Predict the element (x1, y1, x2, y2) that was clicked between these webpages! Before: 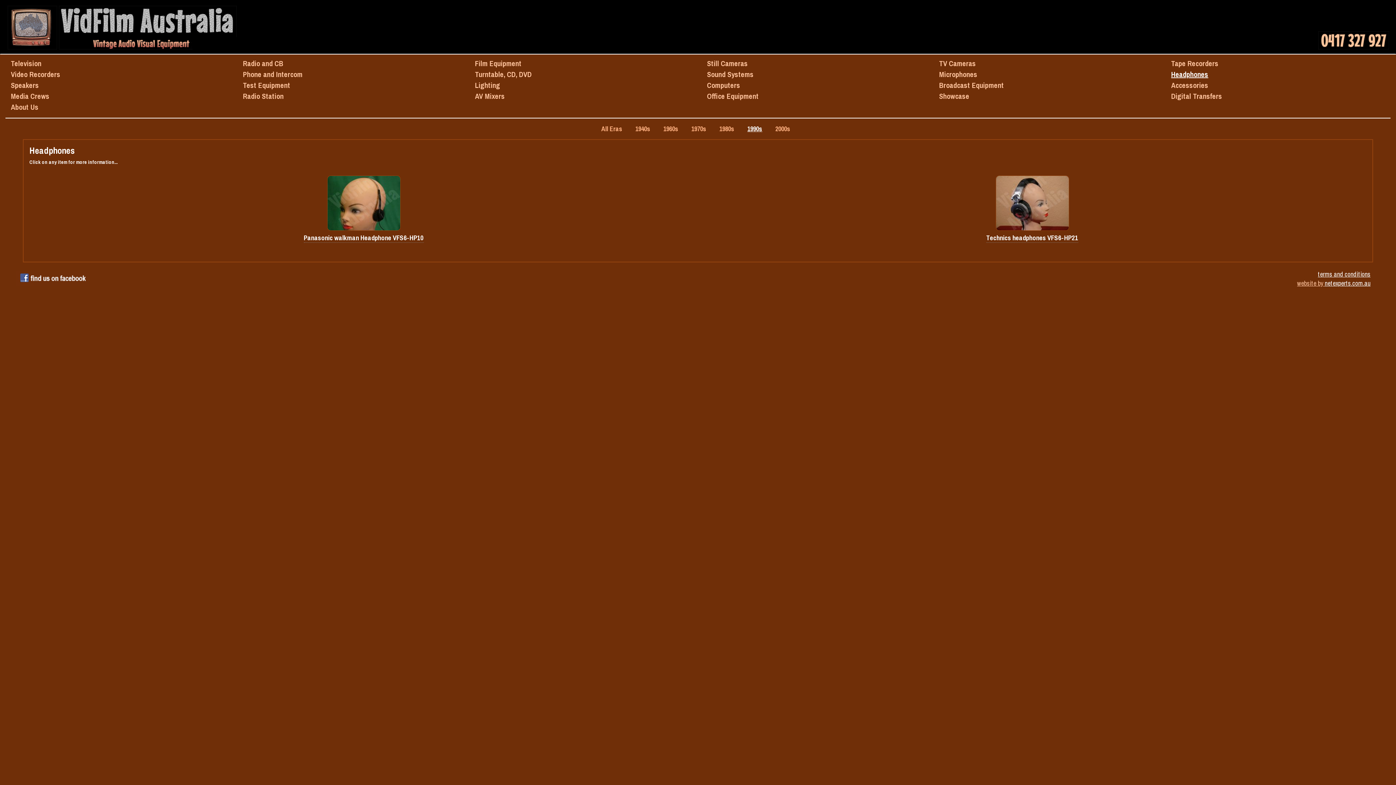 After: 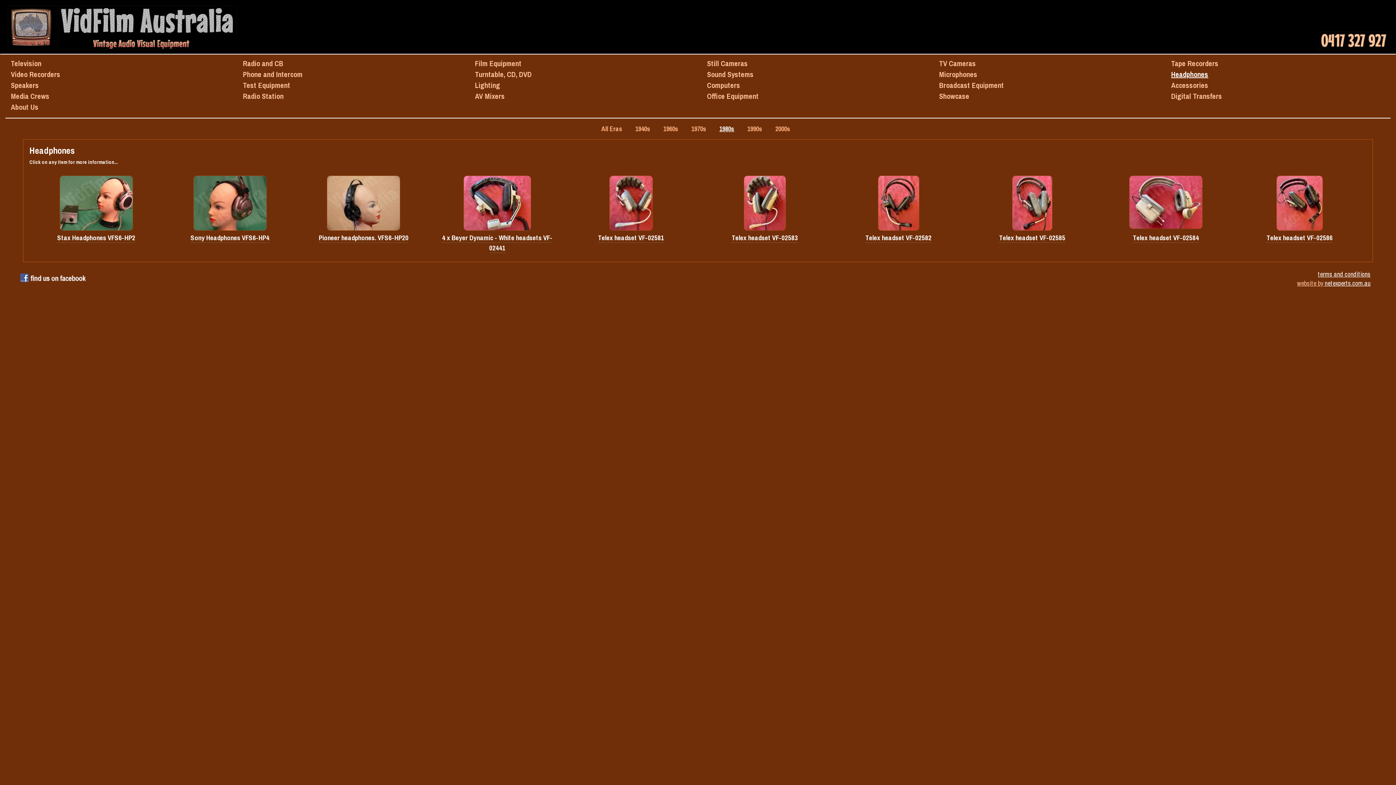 Action: label: 1980s bbox: (716, 123, 738, 134)